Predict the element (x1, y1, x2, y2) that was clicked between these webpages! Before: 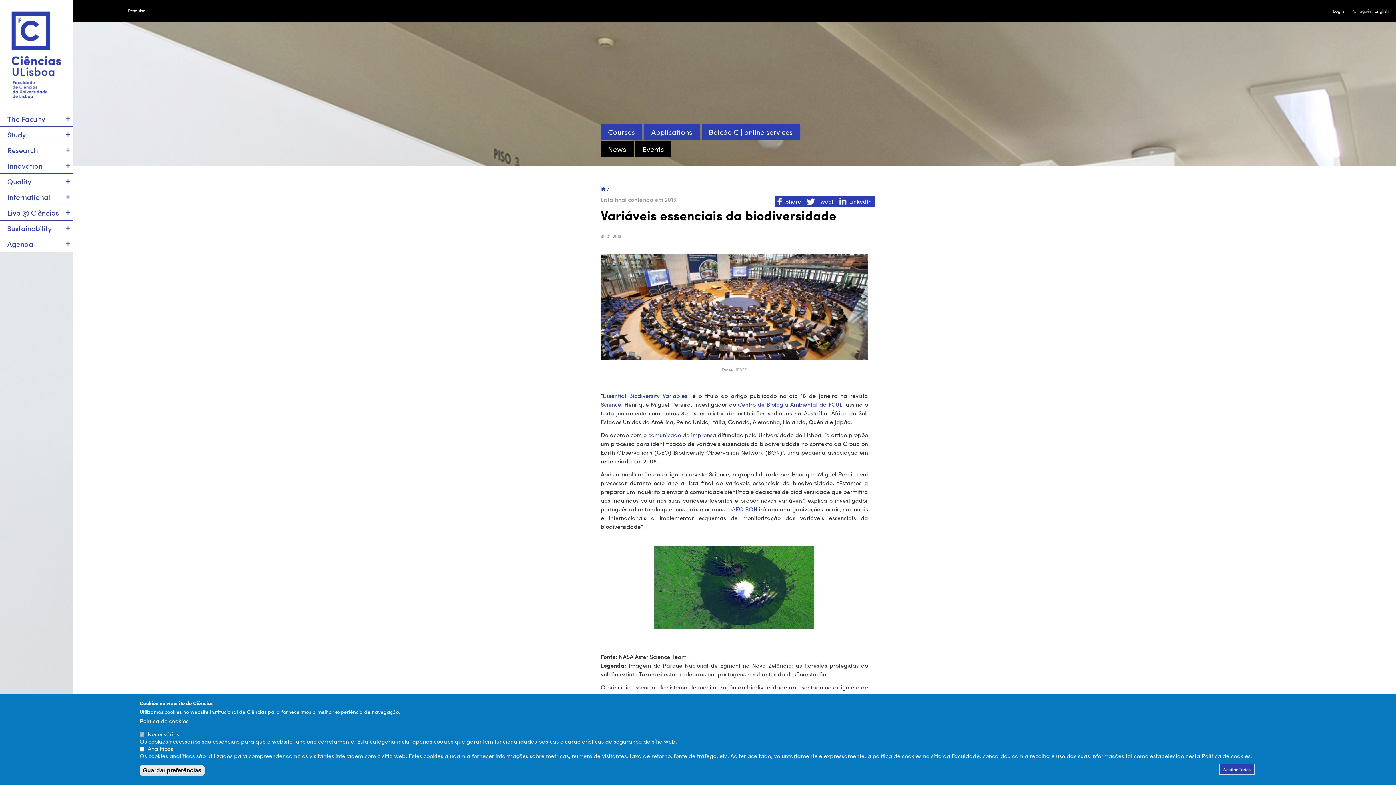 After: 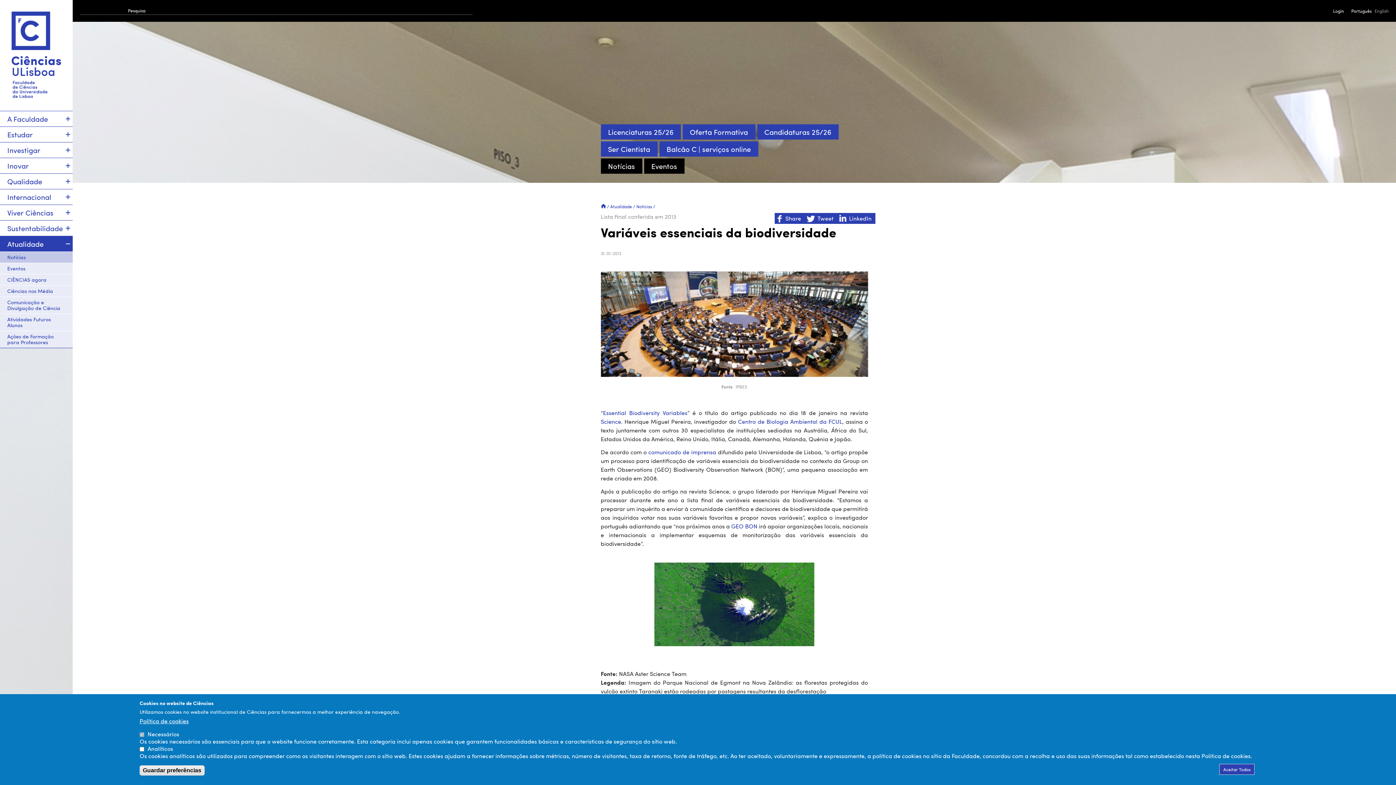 Action: bbox: (1351, 8, 1372, 13) label: Português